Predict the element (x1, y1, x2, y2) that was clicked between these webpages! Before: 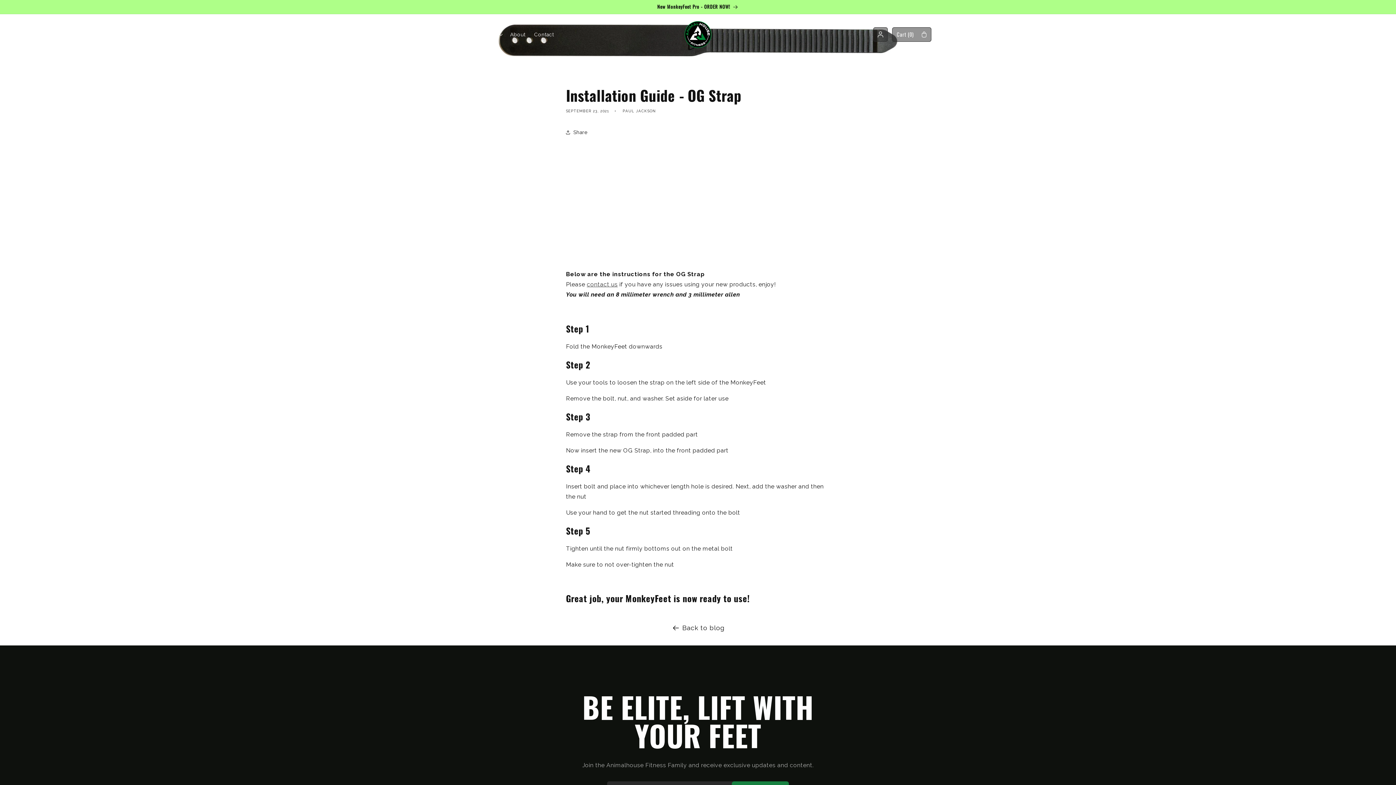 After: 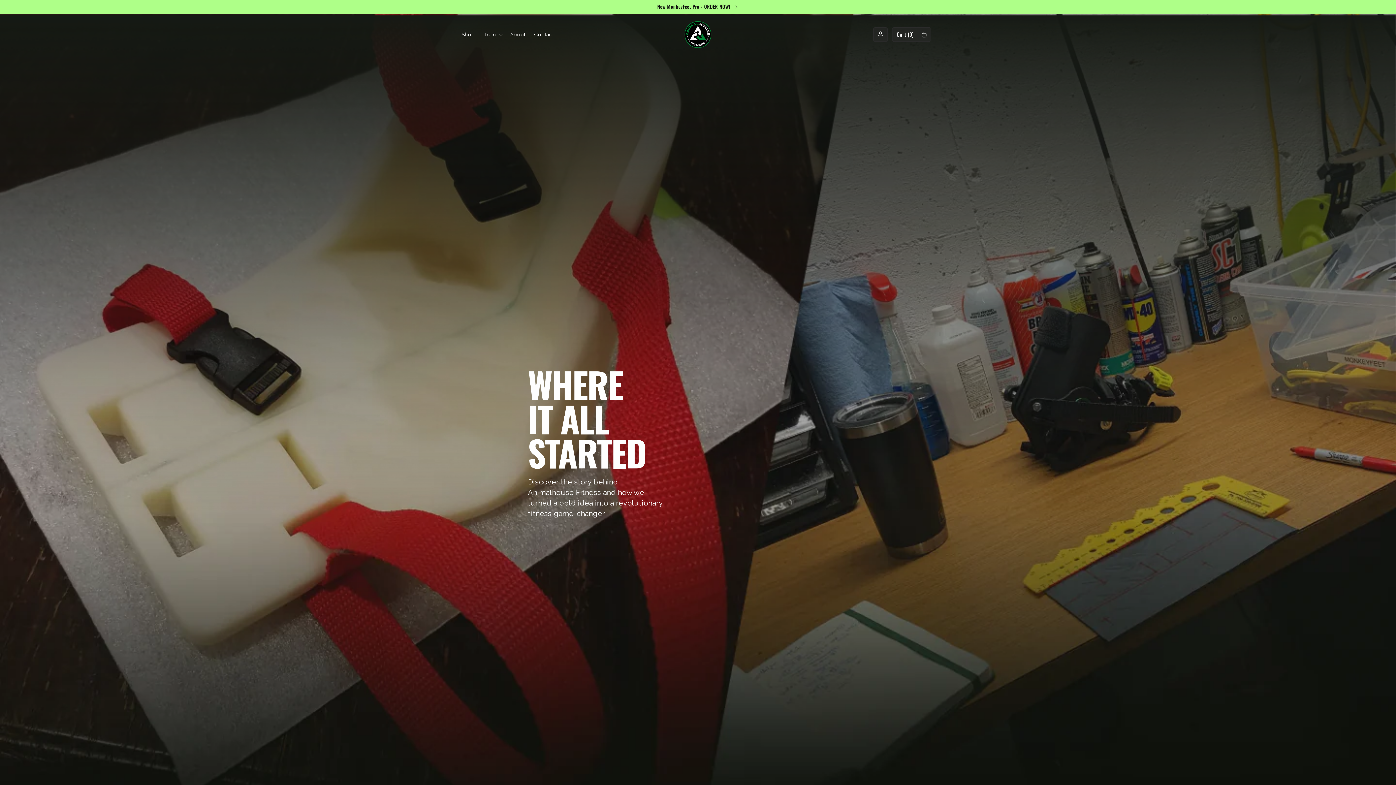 Action: label: About bbox: (505, 26, 529, 42)